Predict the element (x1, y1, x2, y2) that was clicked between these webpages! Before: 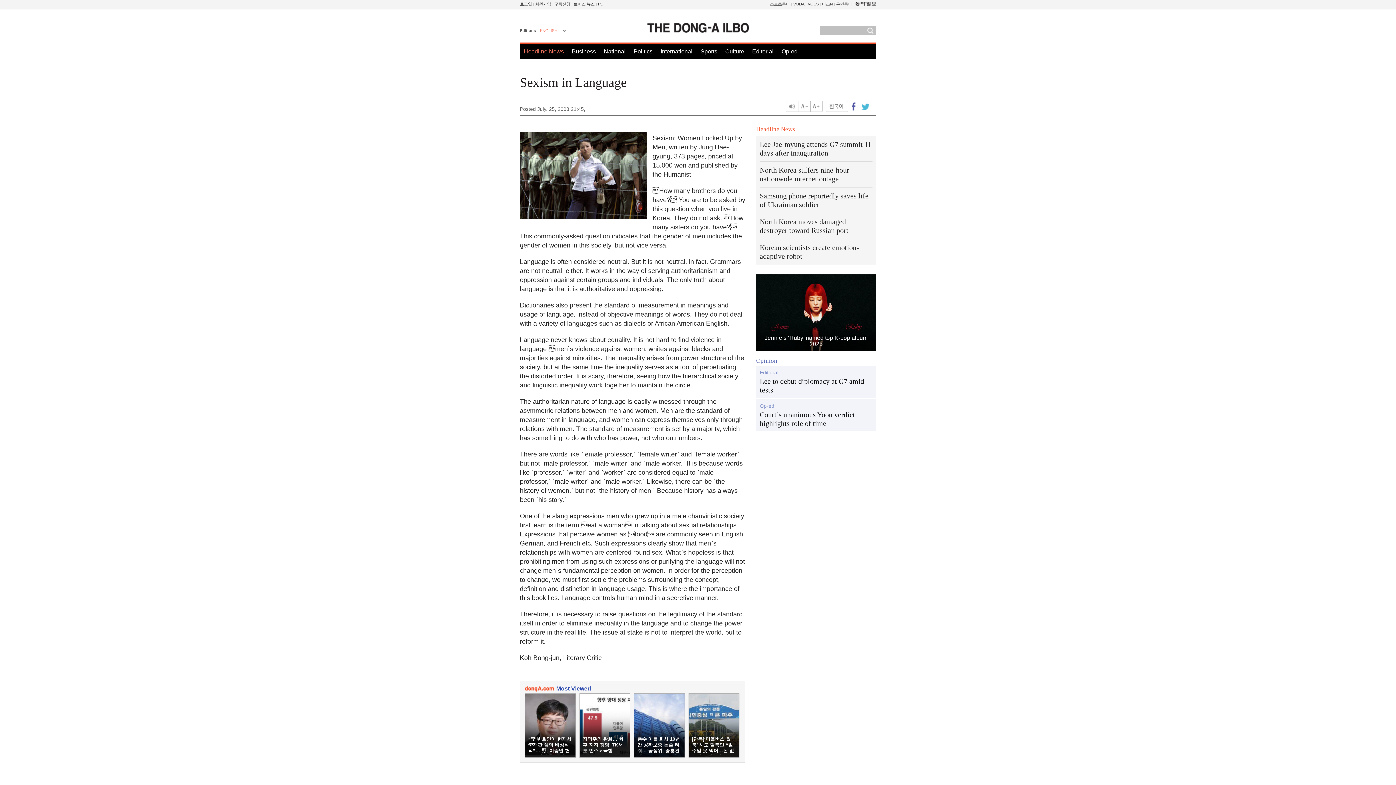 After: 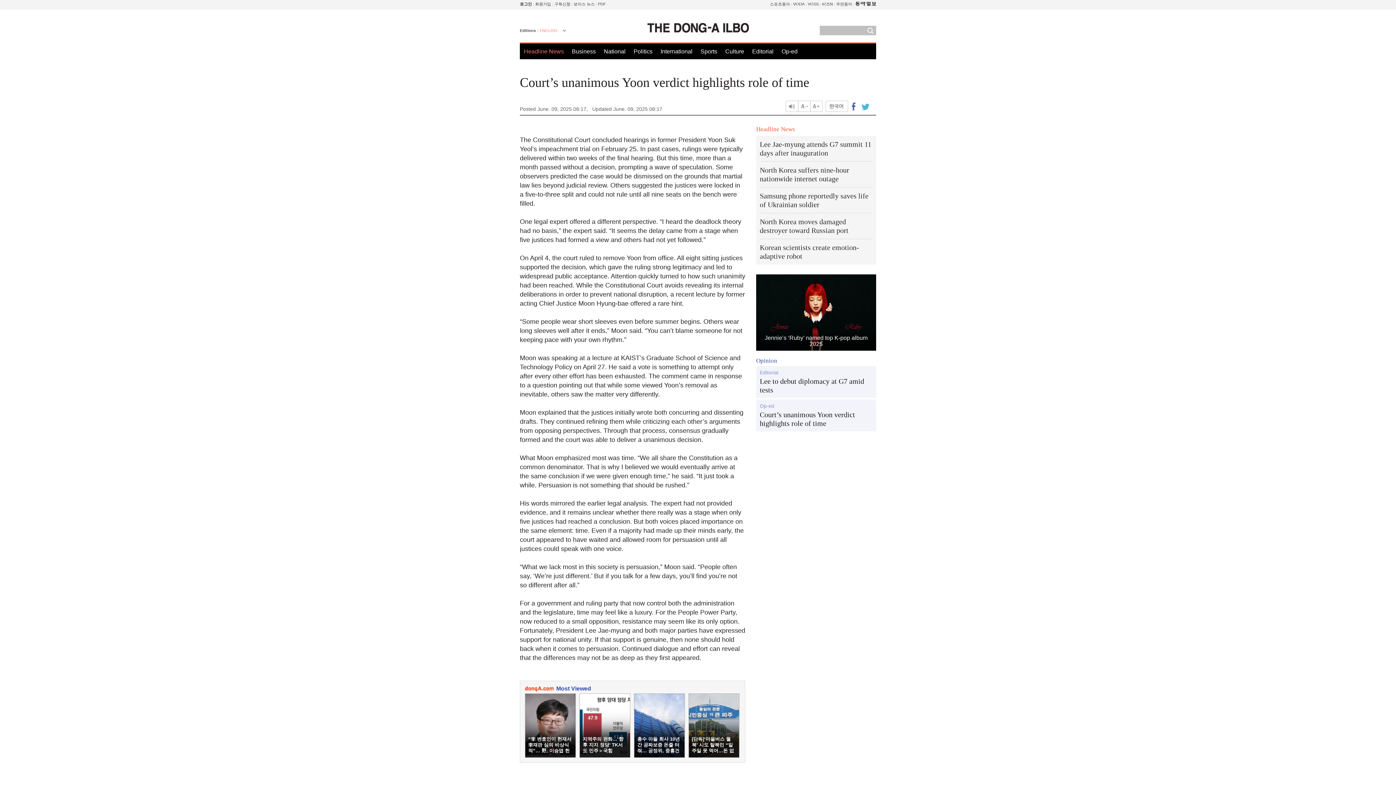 Action: bbox: (760, 410, 872, 428) label: Court’s unanimous Yoon verdict highlights role of time